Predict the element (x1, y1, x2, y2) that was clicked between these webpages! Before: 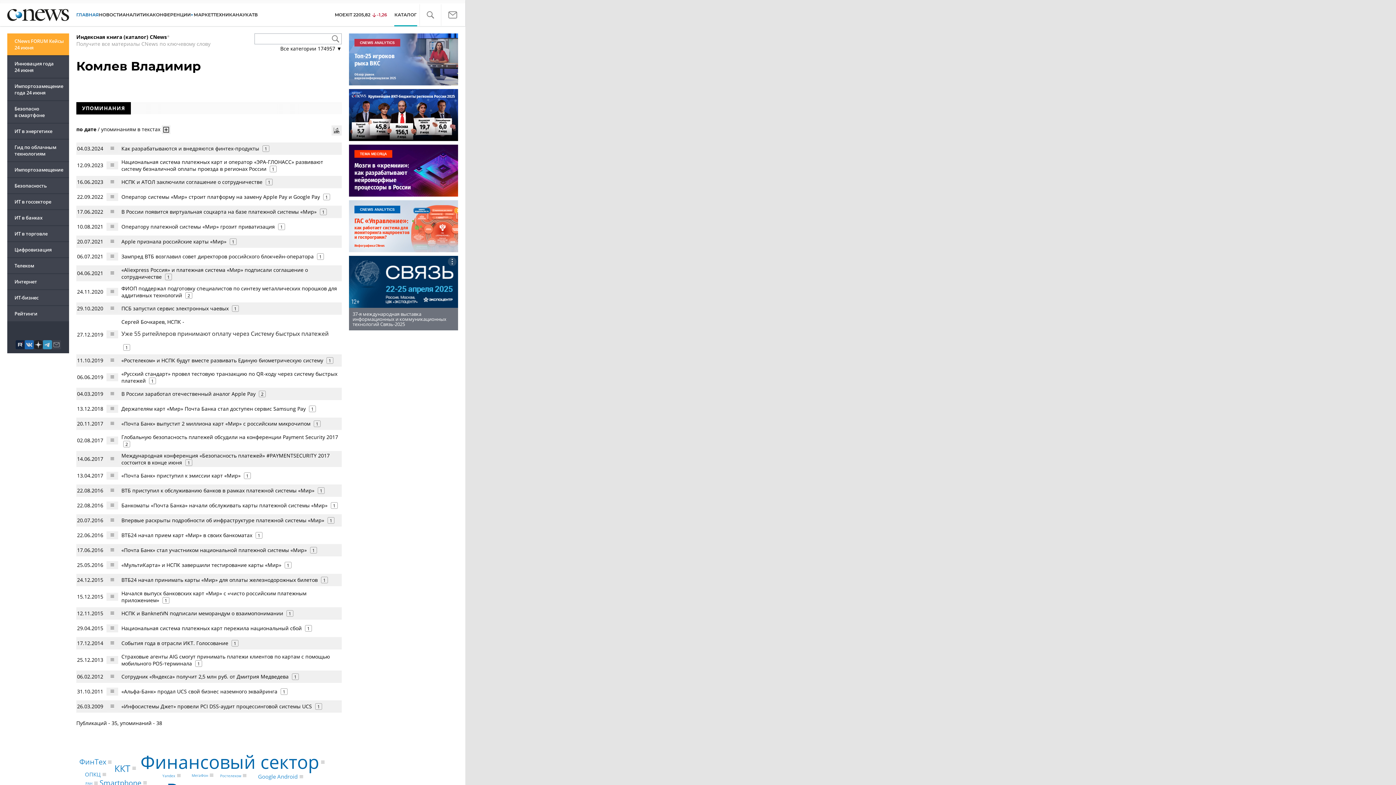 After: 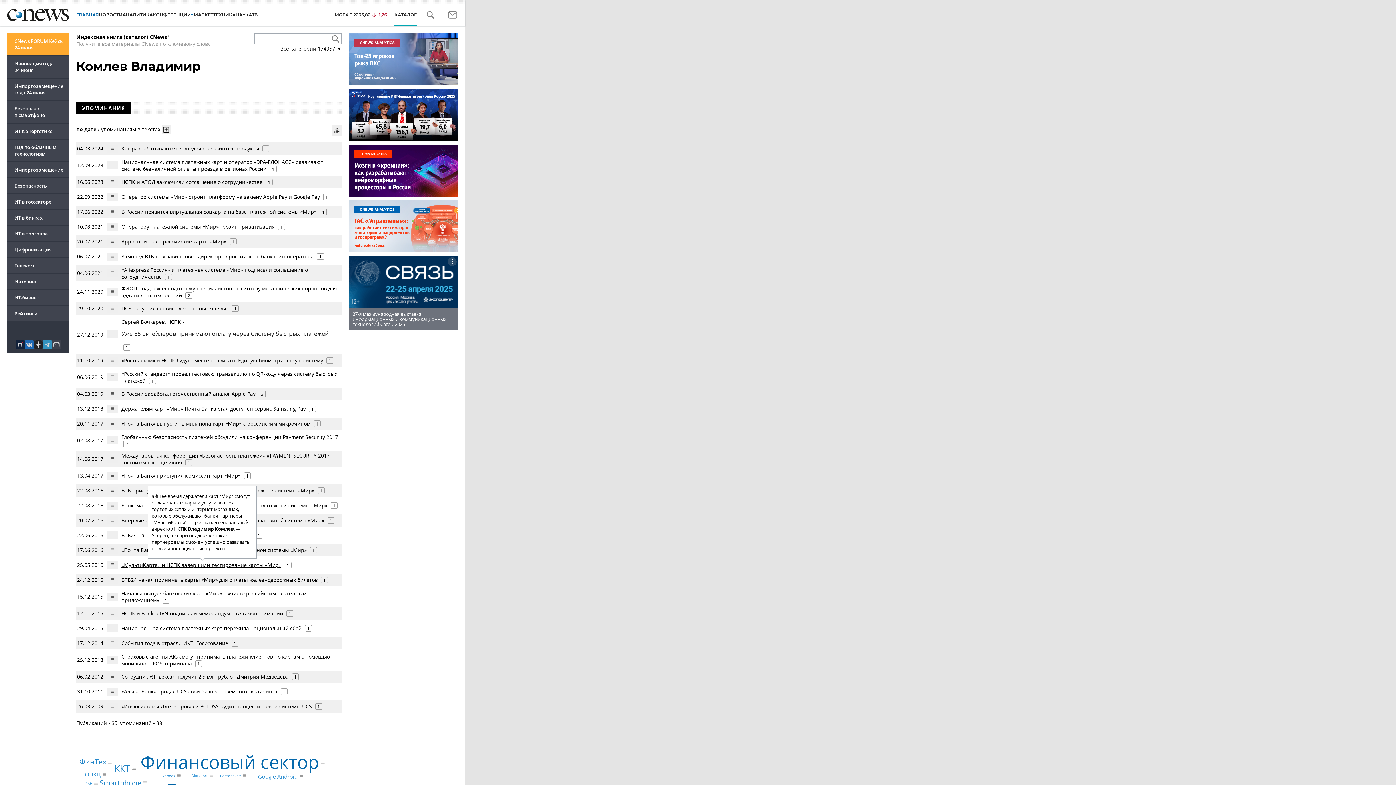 Action: label: «МультиКарта» и НСПК завершили тестирование карты «Мир» bbox: (121, 561, 281, 568)